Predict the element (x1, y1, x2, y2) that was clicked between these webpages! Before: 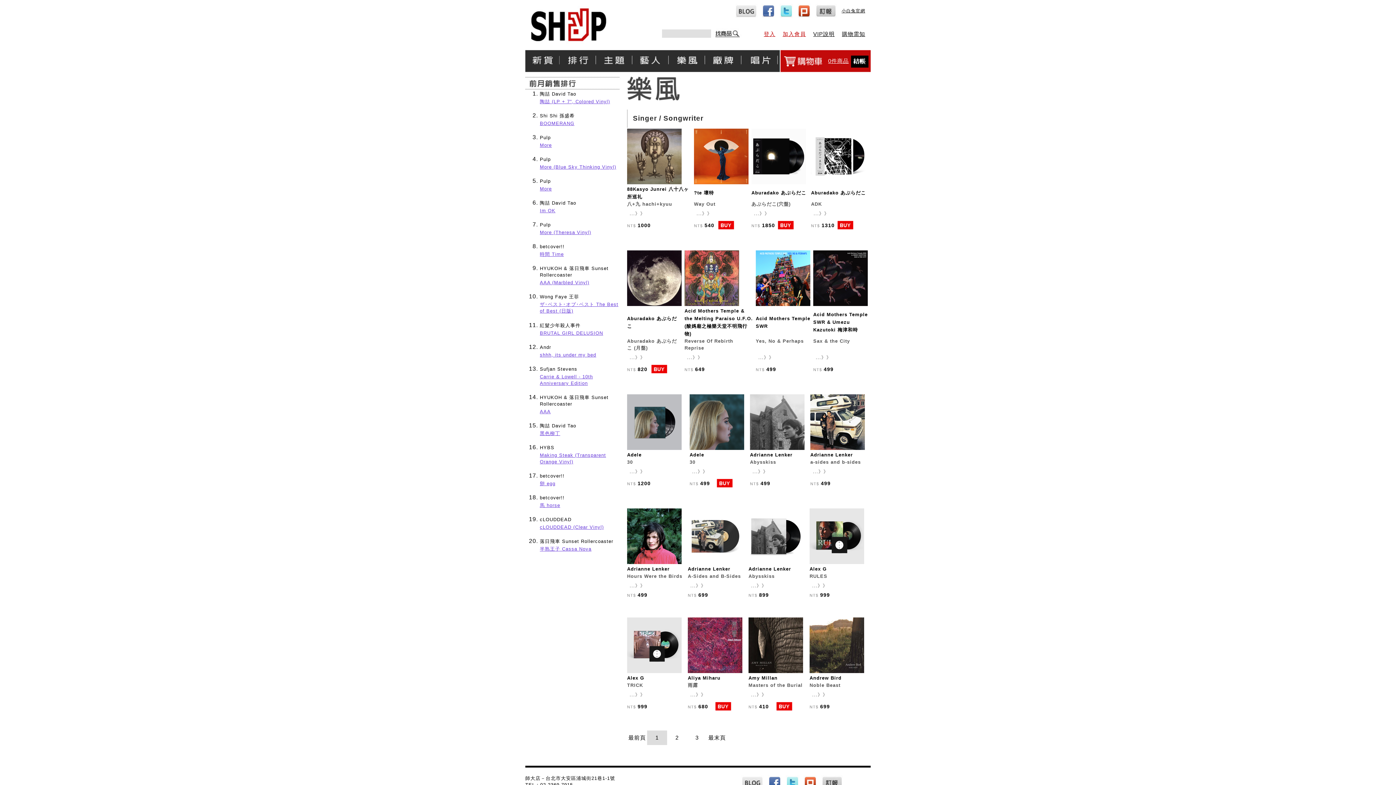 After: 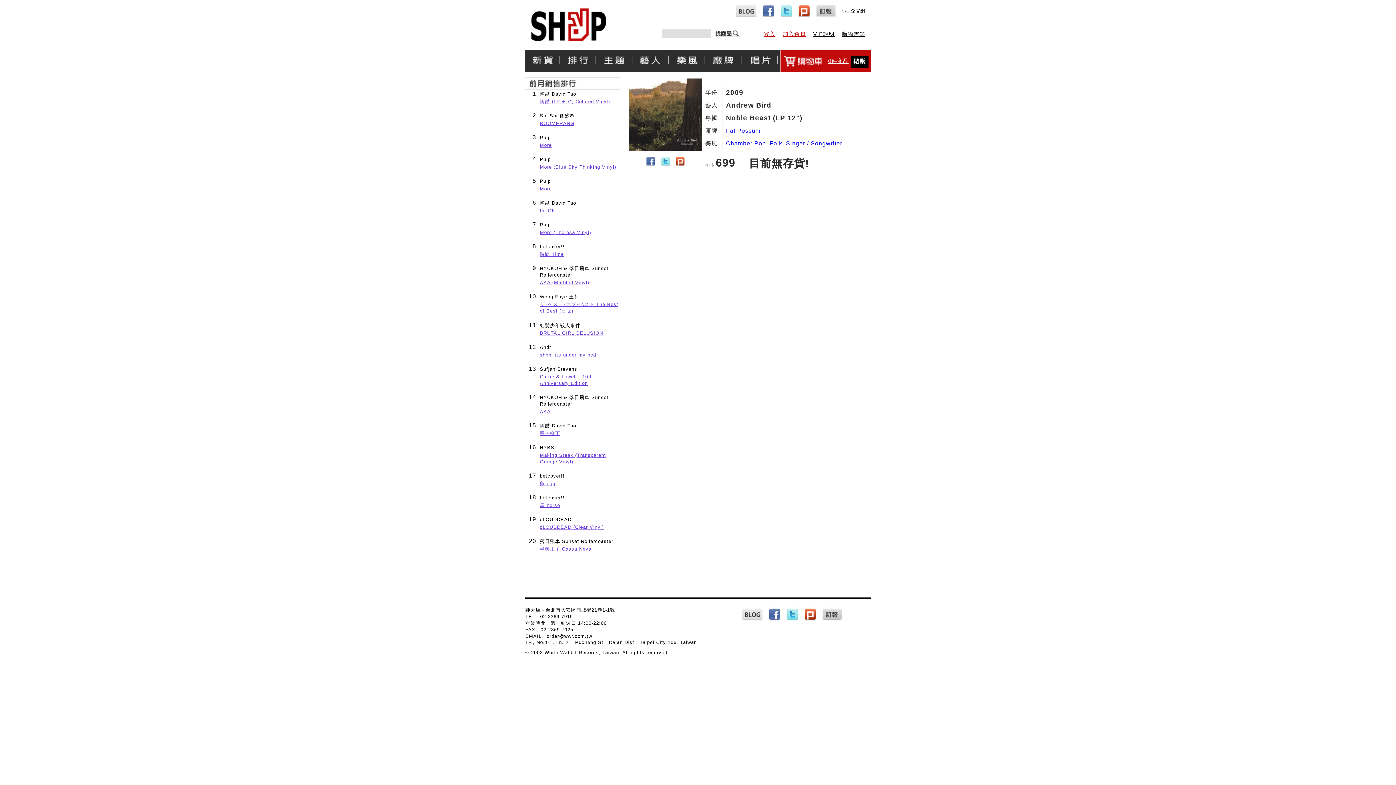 Action: bbox: (809, 682, 840, 688) label: Noble Beast